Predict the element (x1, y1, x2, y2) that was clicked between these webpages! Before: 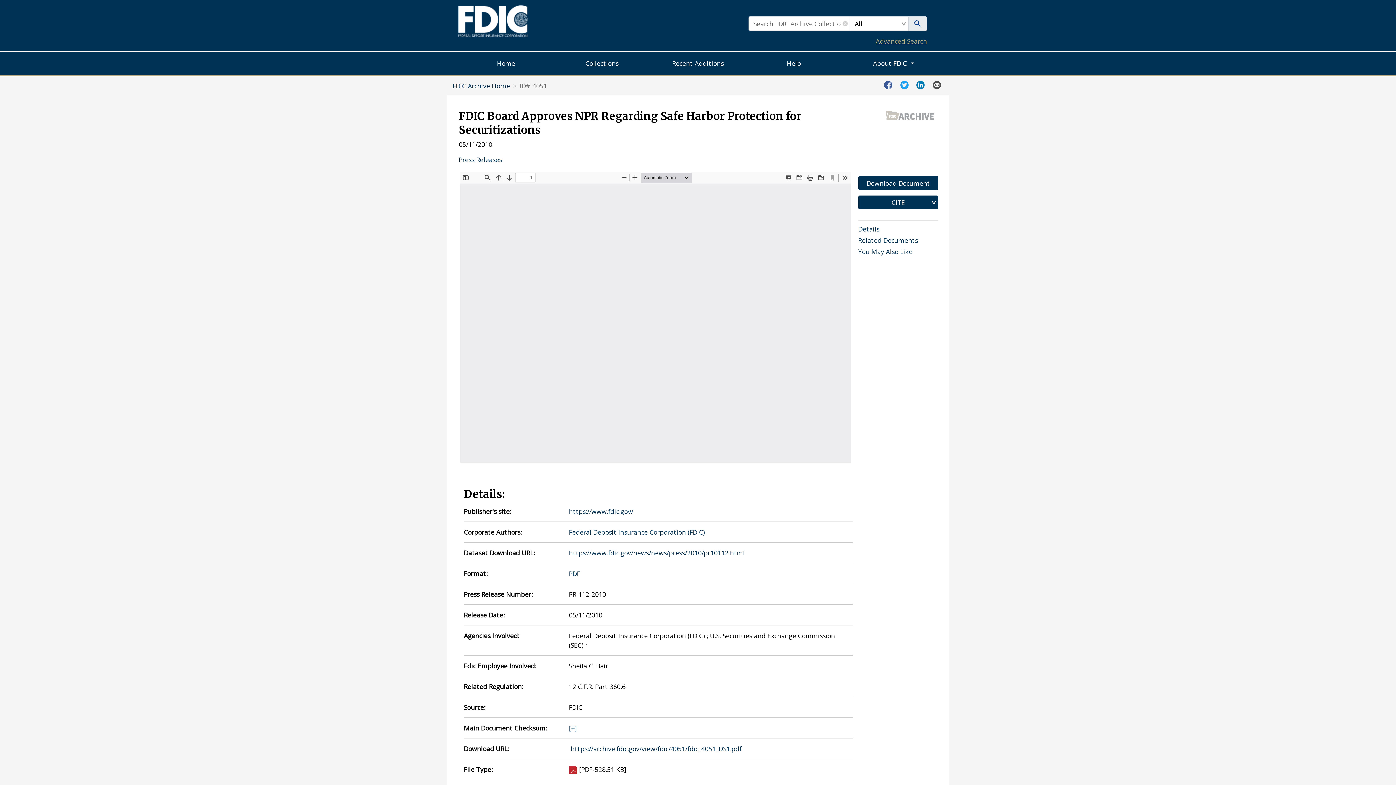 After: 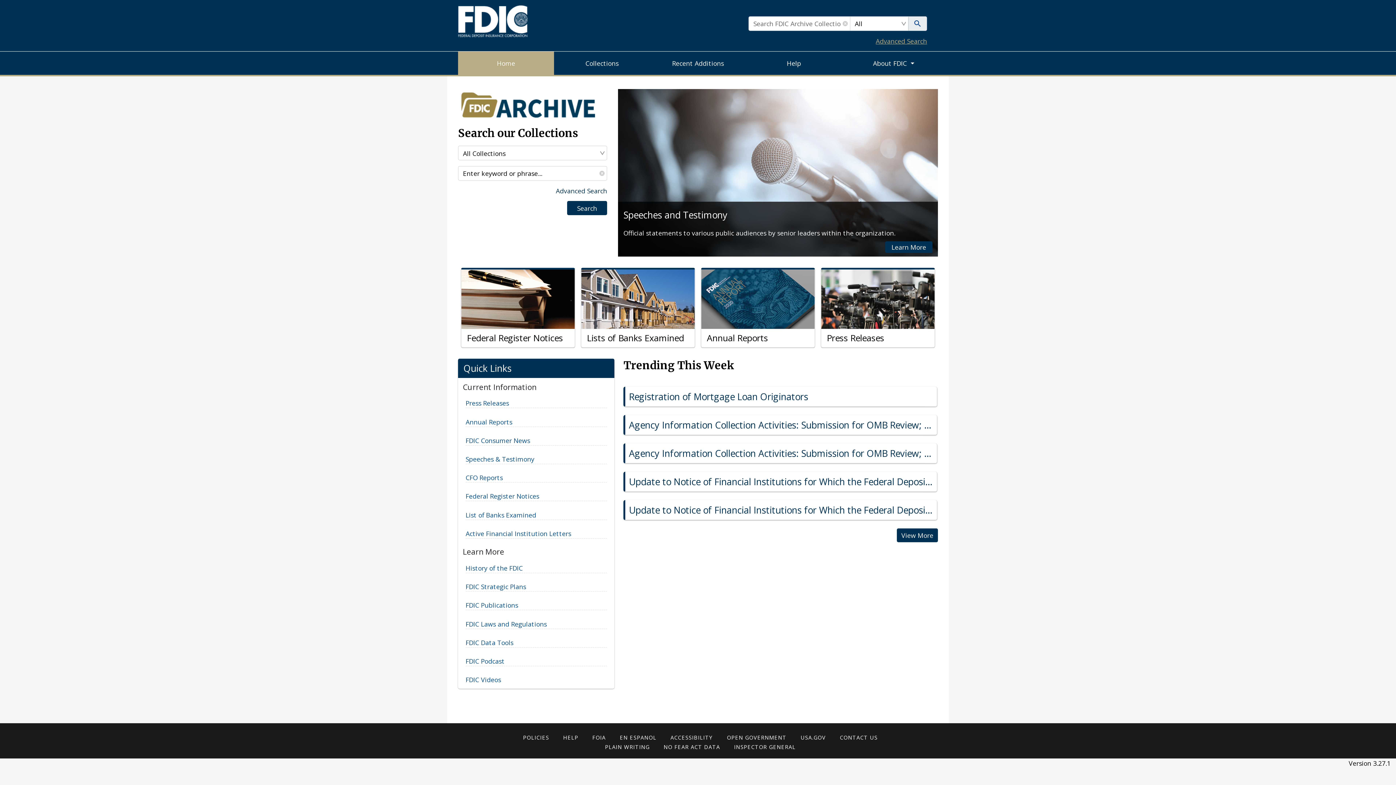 Action: bbox: (458, 51, 554, 74) label: Home